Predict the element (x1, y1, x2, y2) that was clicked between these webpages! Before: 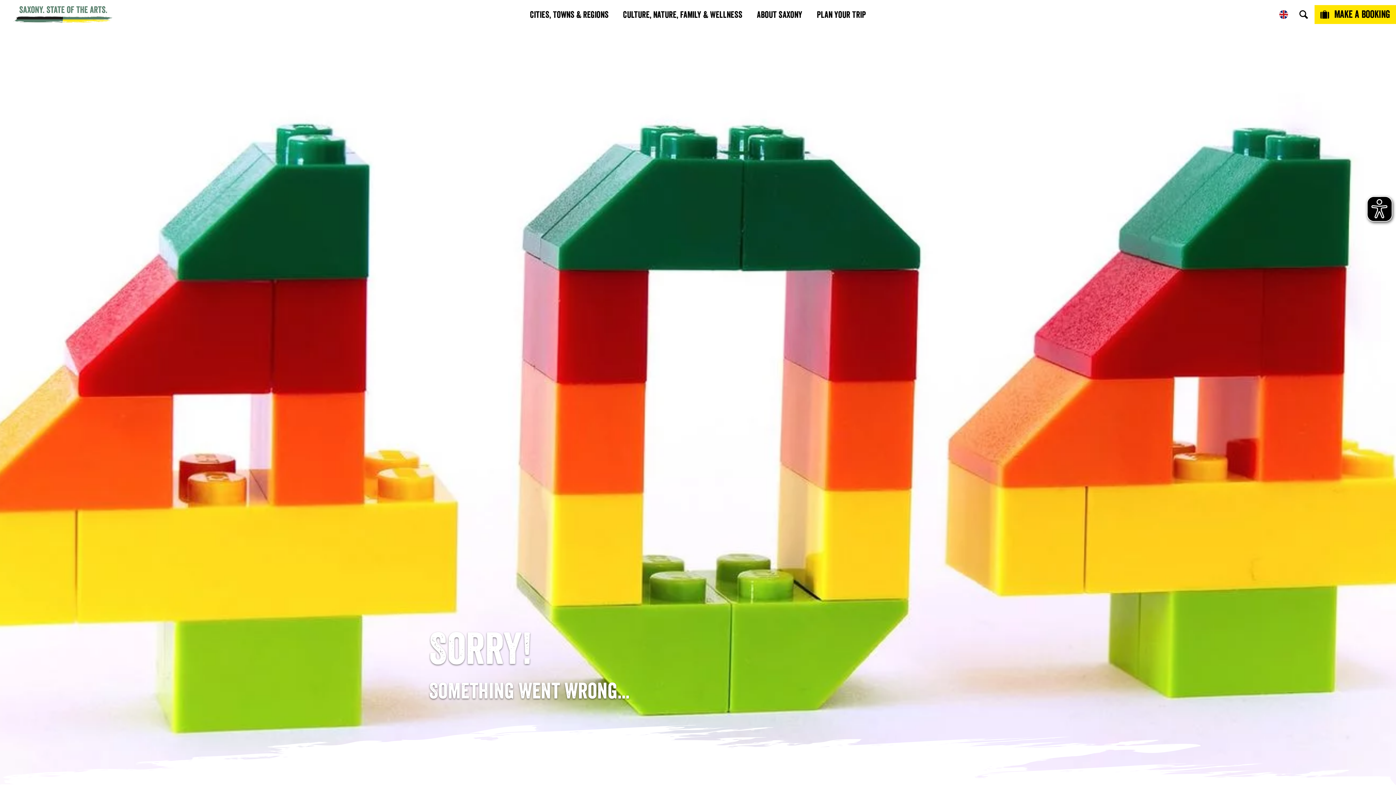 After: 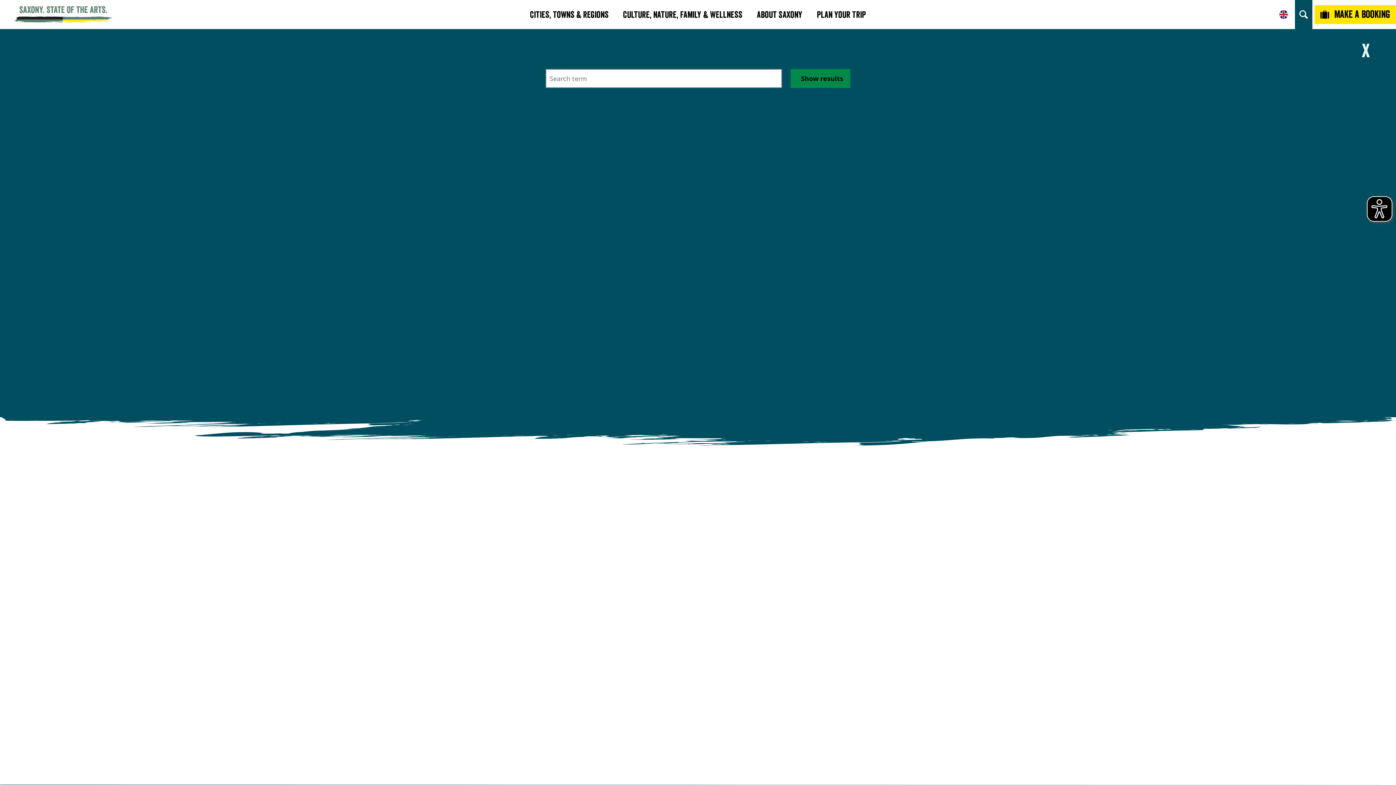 Action: bbox: (1295, 0, 1312, 29)